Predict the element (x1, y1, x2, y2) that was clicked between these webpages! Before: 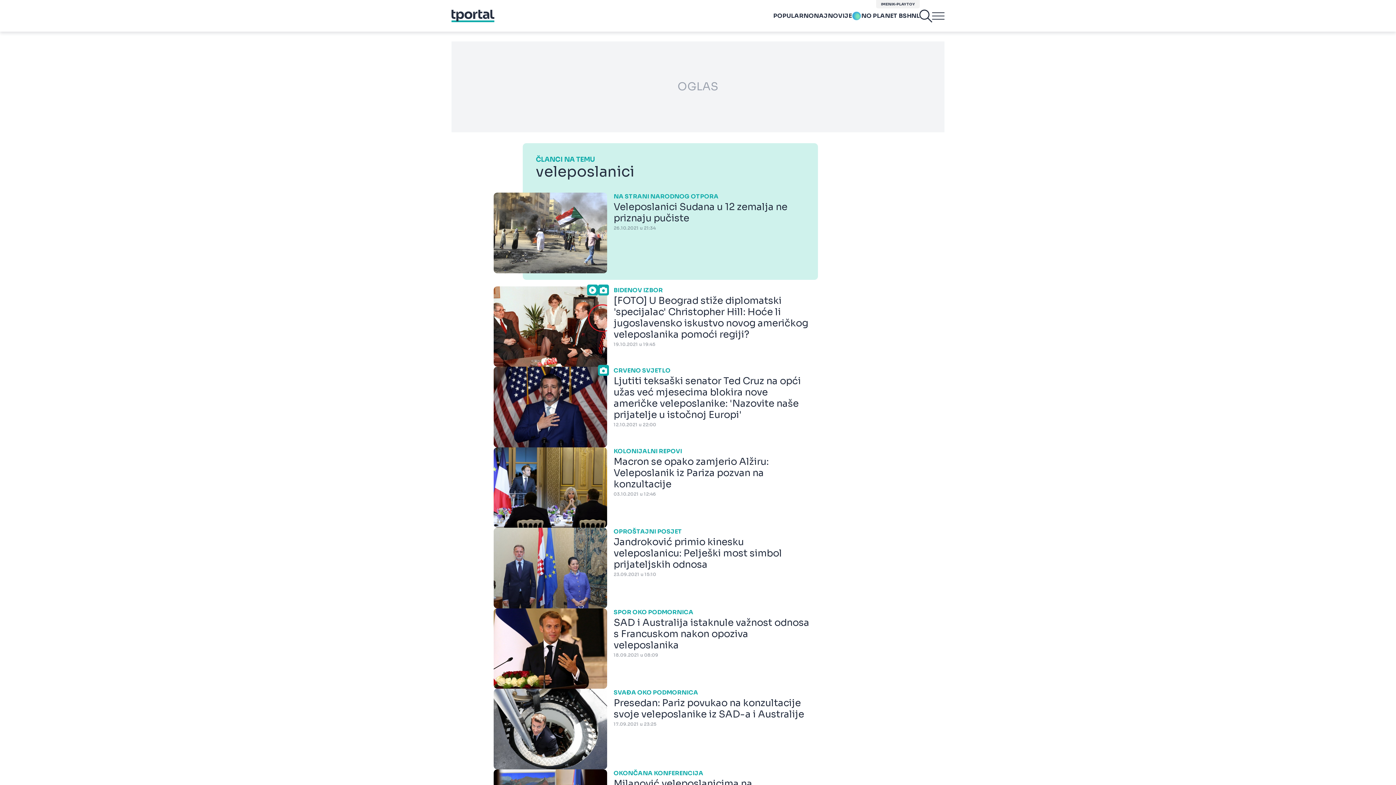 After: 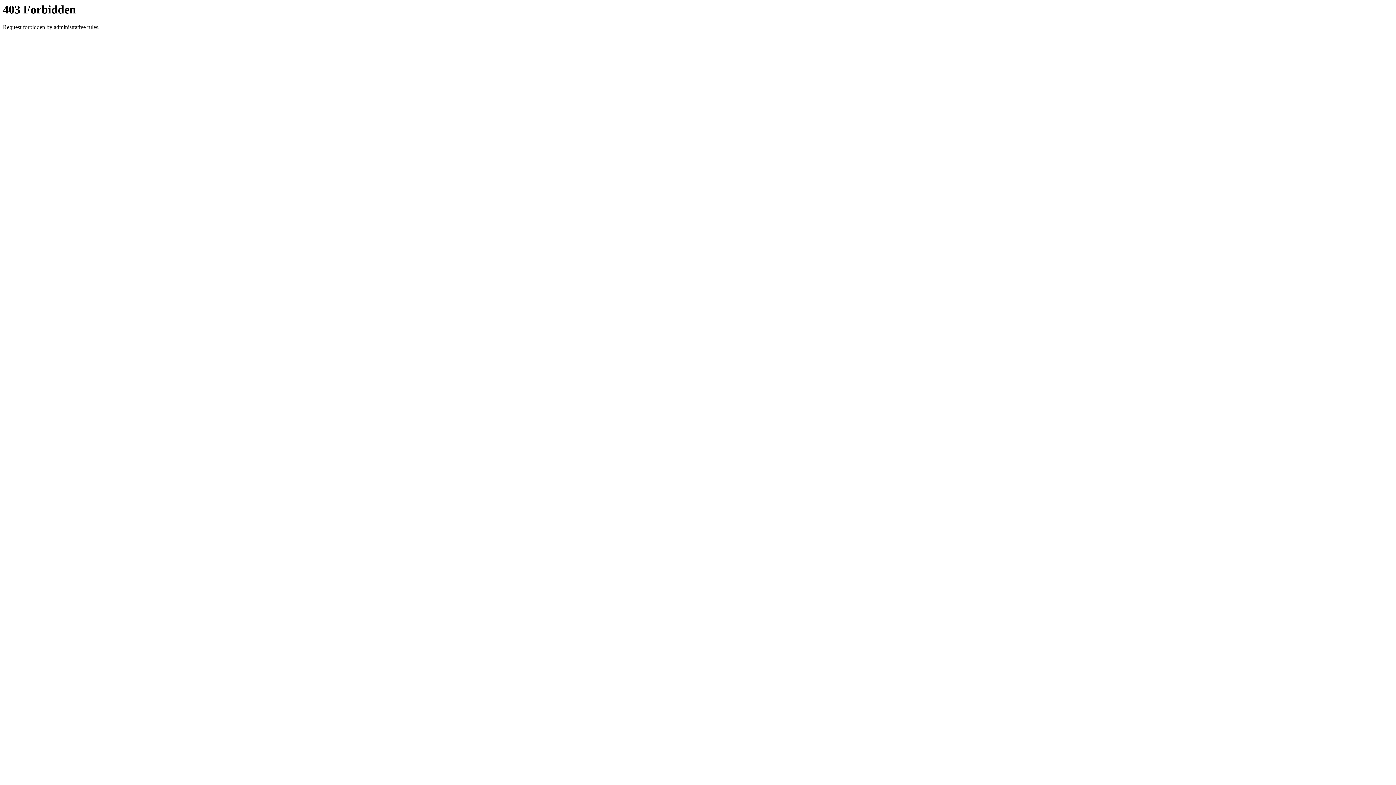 Action: bbox: (852, 12, 903, 19) label: NO PLANET B